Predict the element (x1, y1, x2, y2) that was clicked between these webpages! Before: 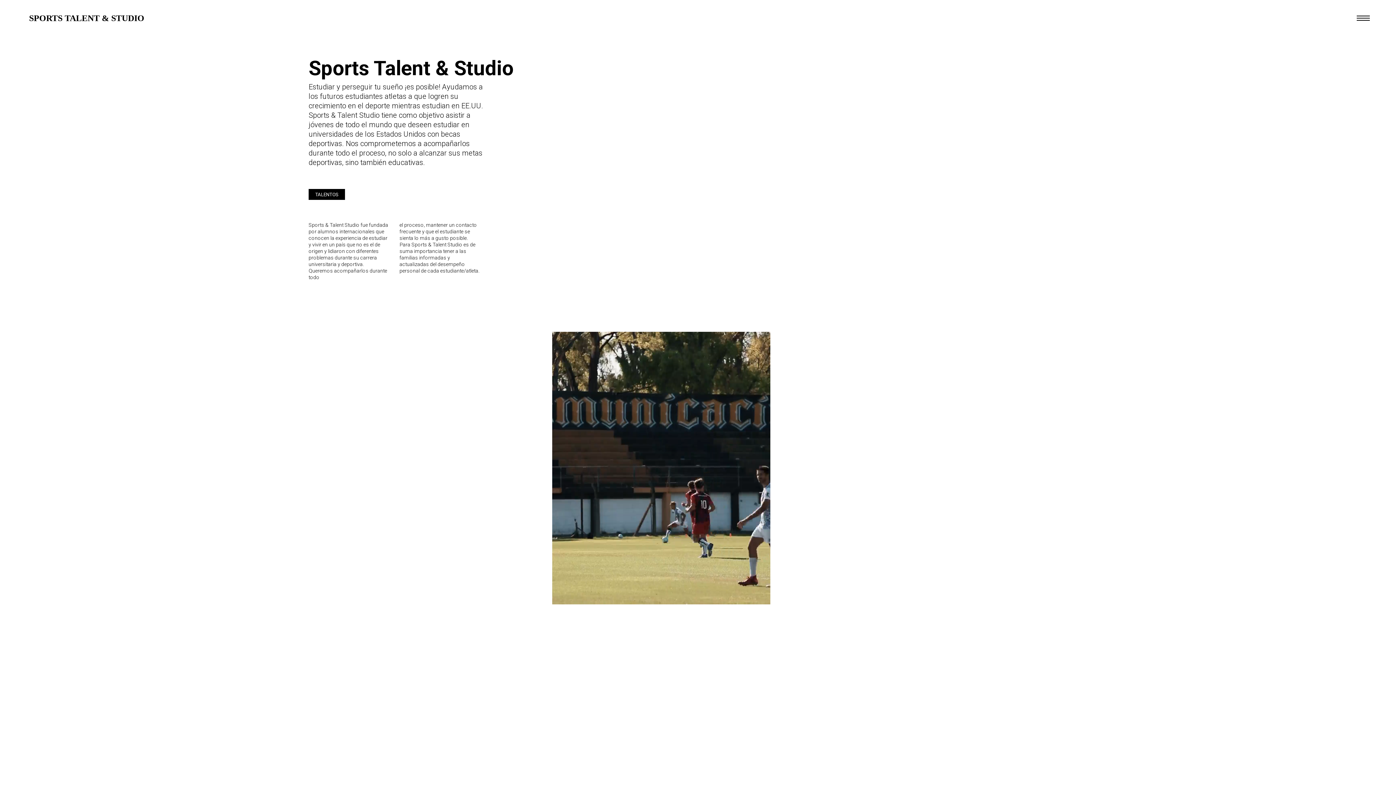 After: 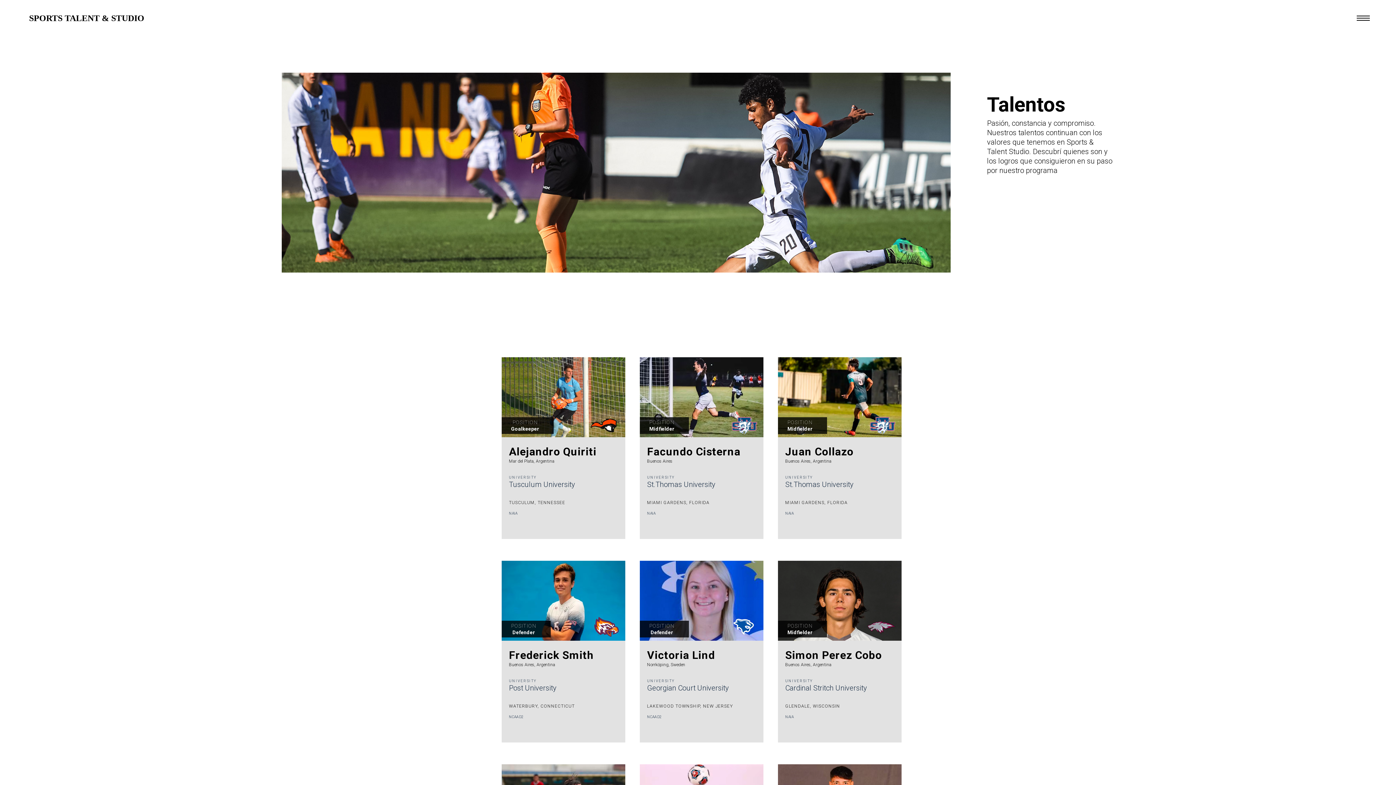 Action: label: TALENTOS bbox: (308, 189, 345, 200)